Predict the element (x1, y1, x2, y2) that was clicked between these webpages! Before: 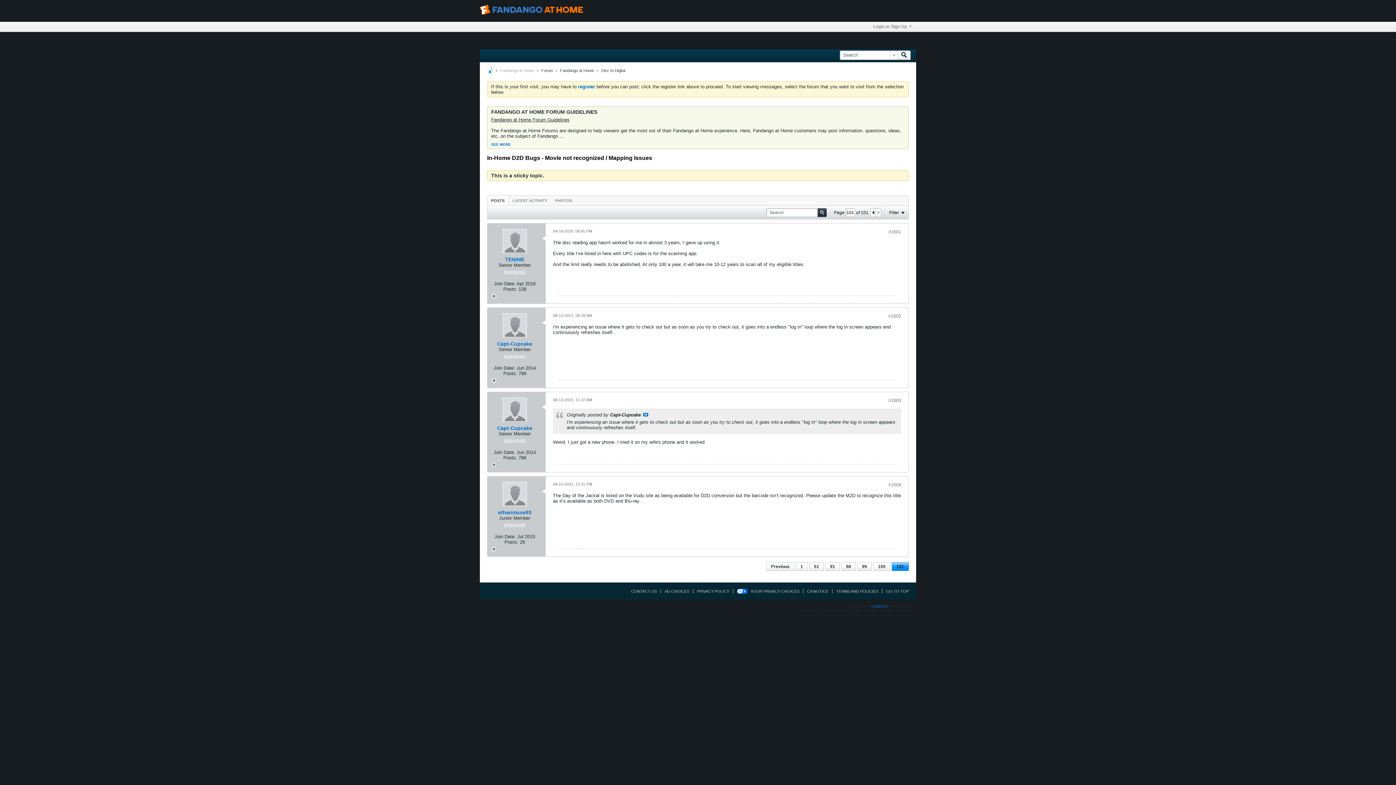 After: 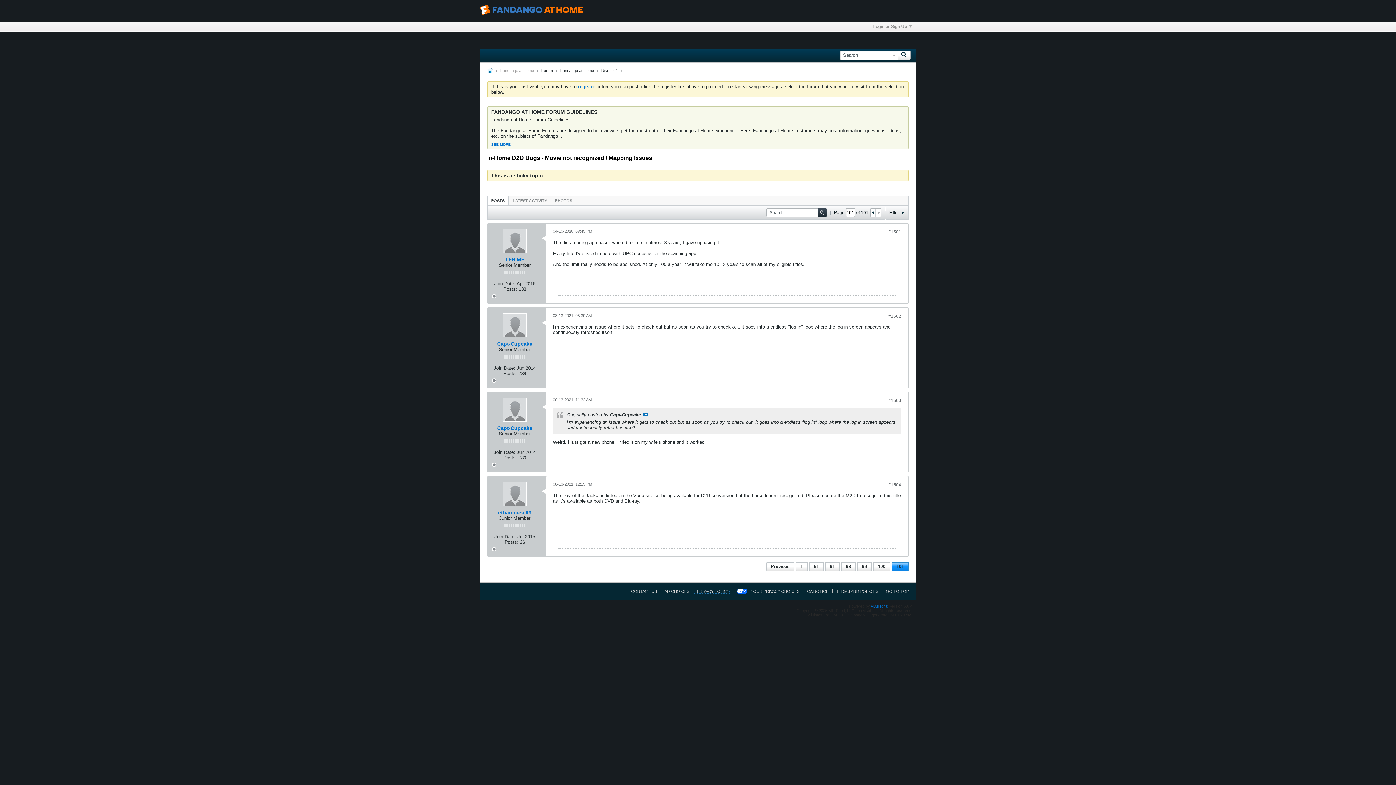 Action: label: PRIVACY POLICY bbox: (693, 589, 729, 593)